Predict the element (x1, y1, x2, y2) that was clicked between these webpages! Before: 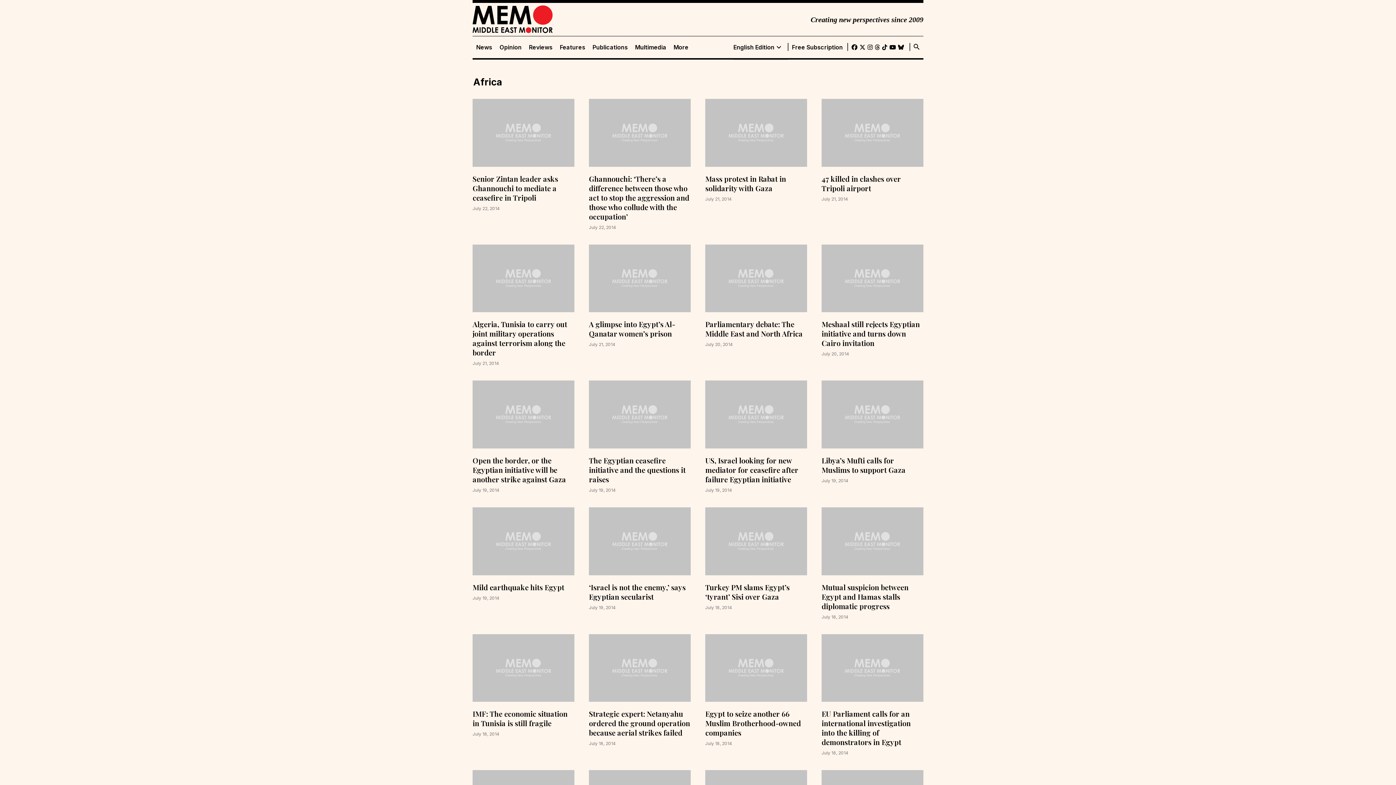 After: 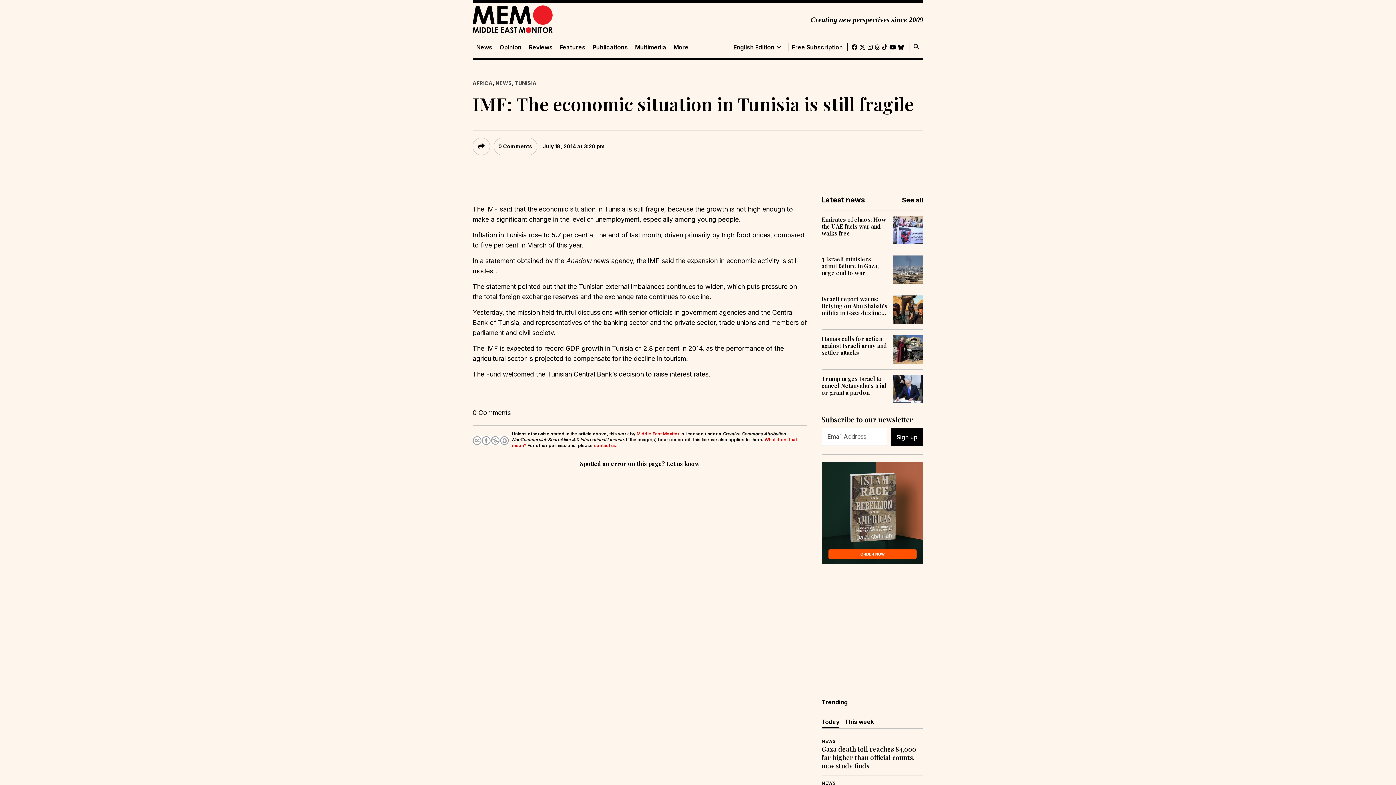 Action: bbox: (472, 634, 574, 737)